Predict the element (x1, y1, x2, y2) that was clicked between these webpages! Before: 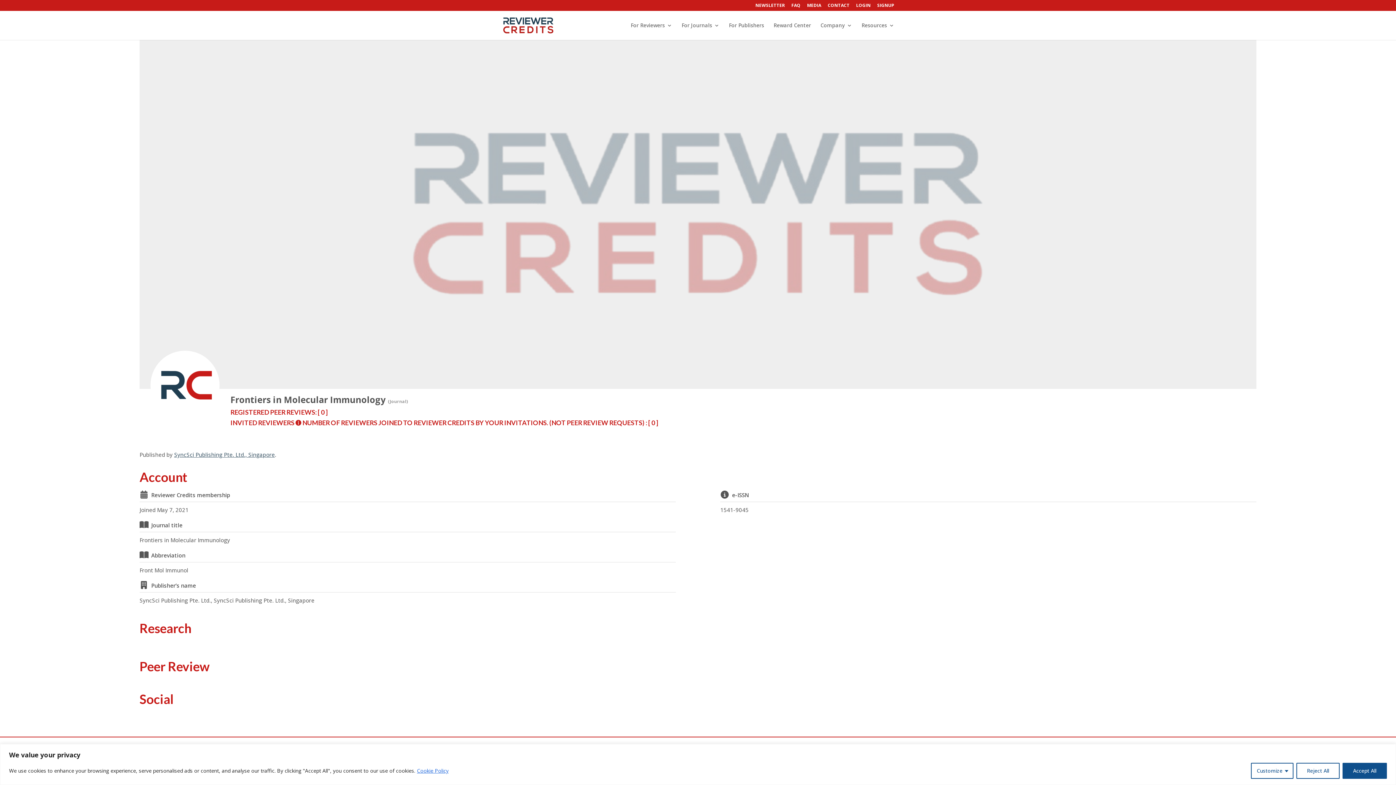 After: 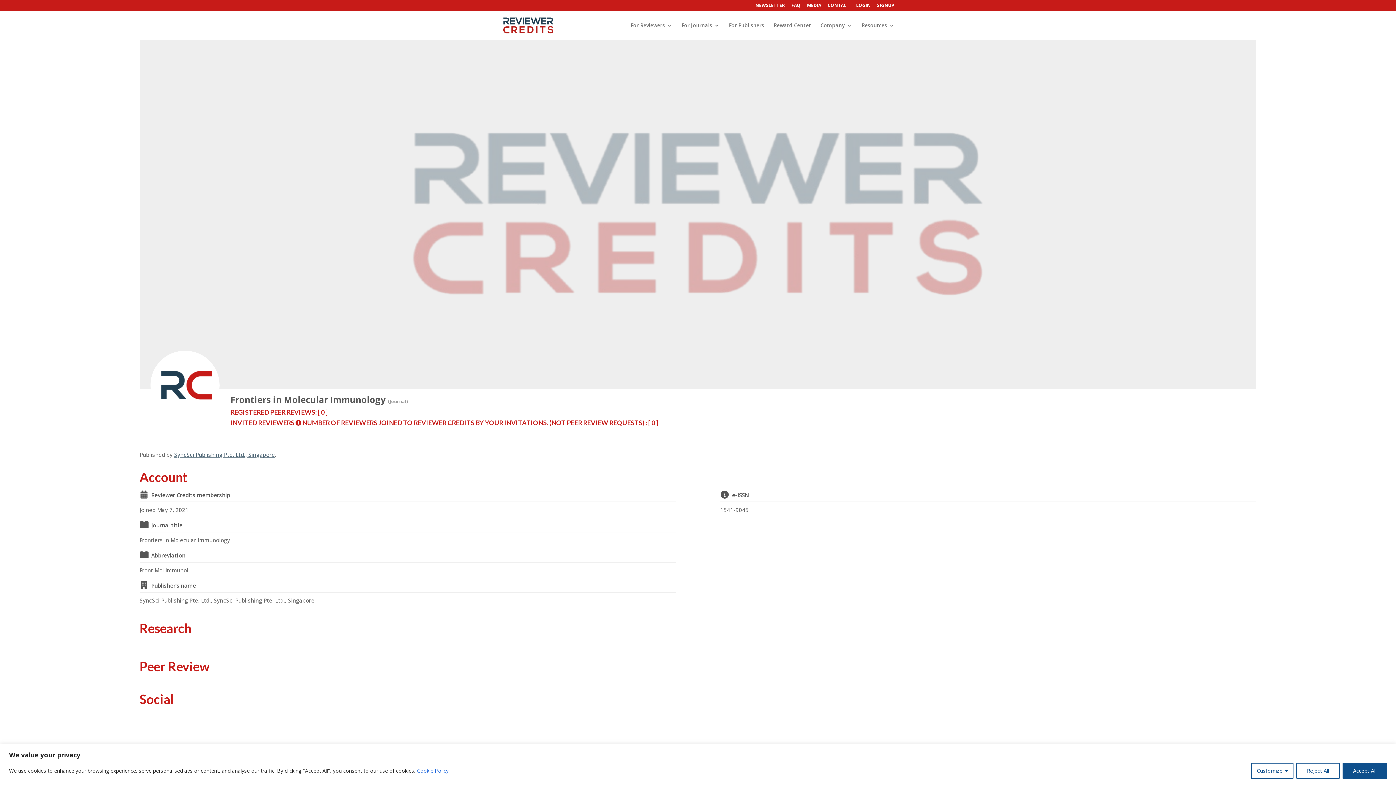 Action: label: Cookie Policy bbox: (416, 767, 449, 774)